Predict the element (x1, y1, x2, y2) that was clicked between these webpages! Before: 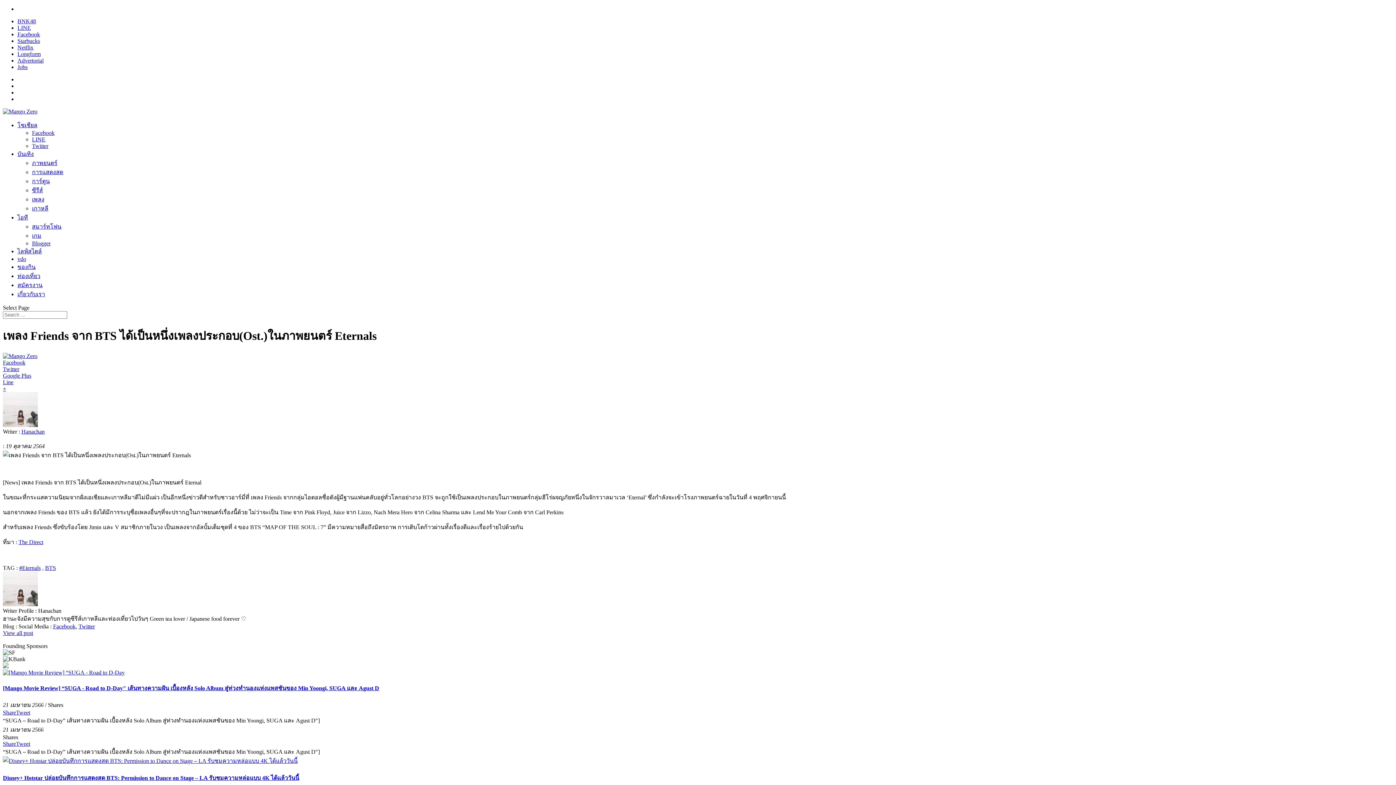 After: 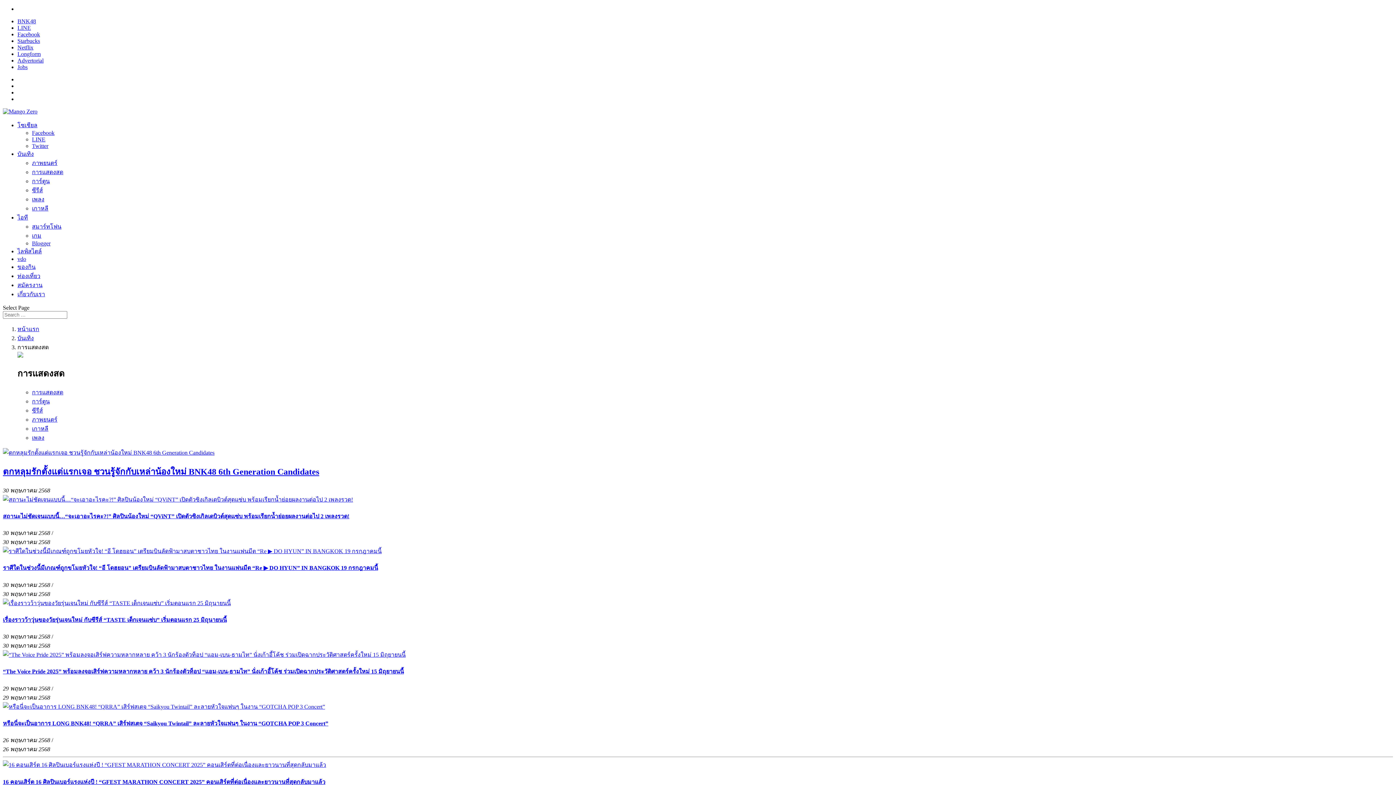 Action: label: การแสดงสด bbox: (32, 169, 63, 175)